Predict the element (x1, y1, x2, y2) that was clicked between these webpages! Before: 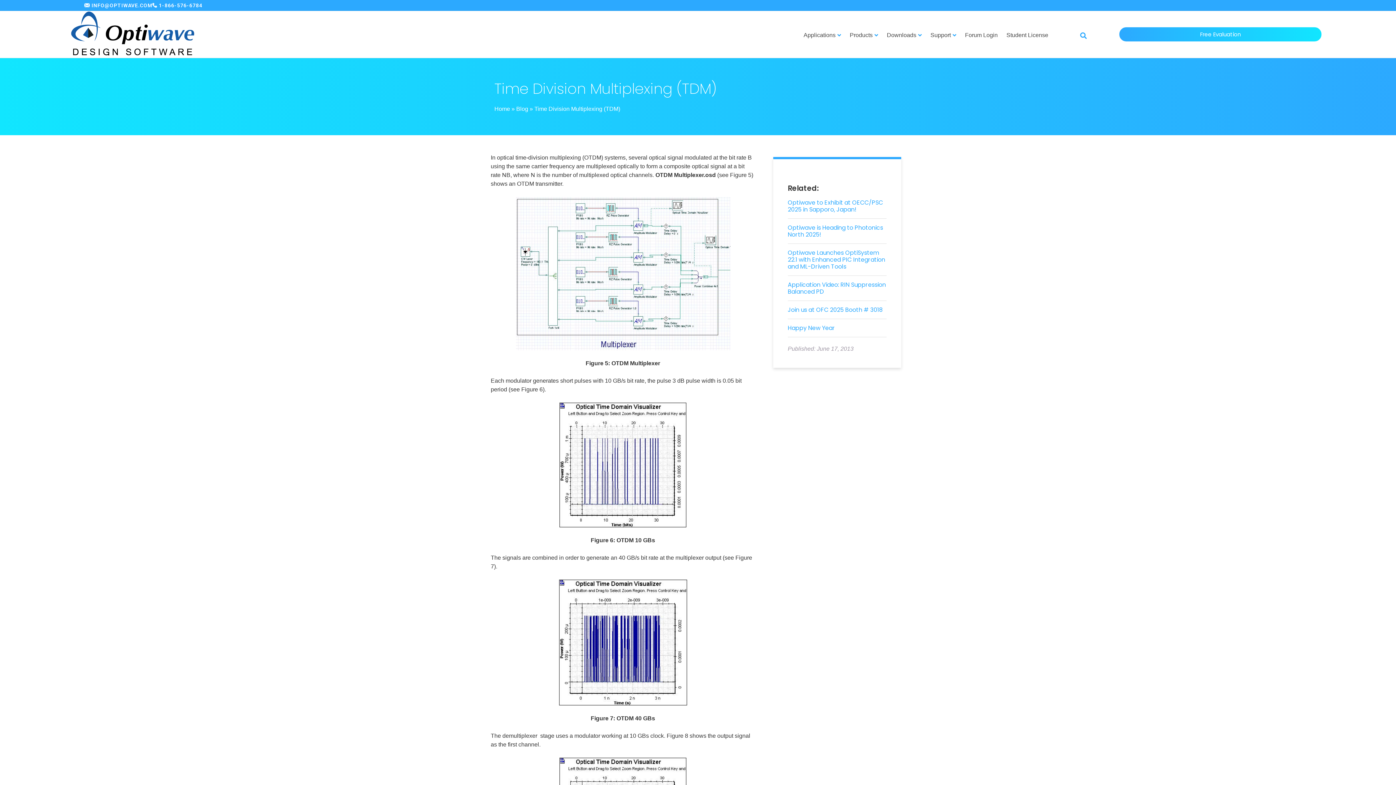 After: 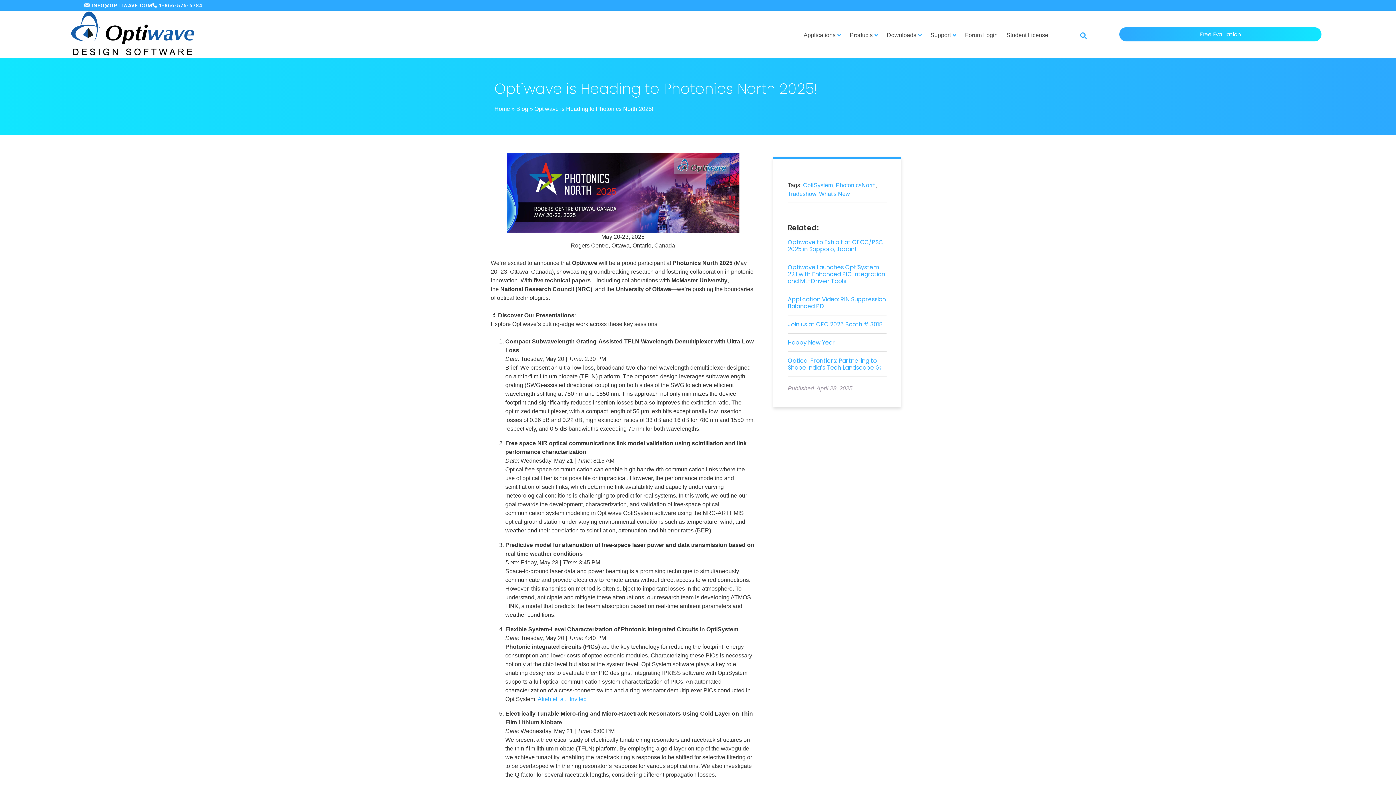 Action: bbox: (788, 223, 883, 238) label: Optiwave is Heading to Photonics North 2025!